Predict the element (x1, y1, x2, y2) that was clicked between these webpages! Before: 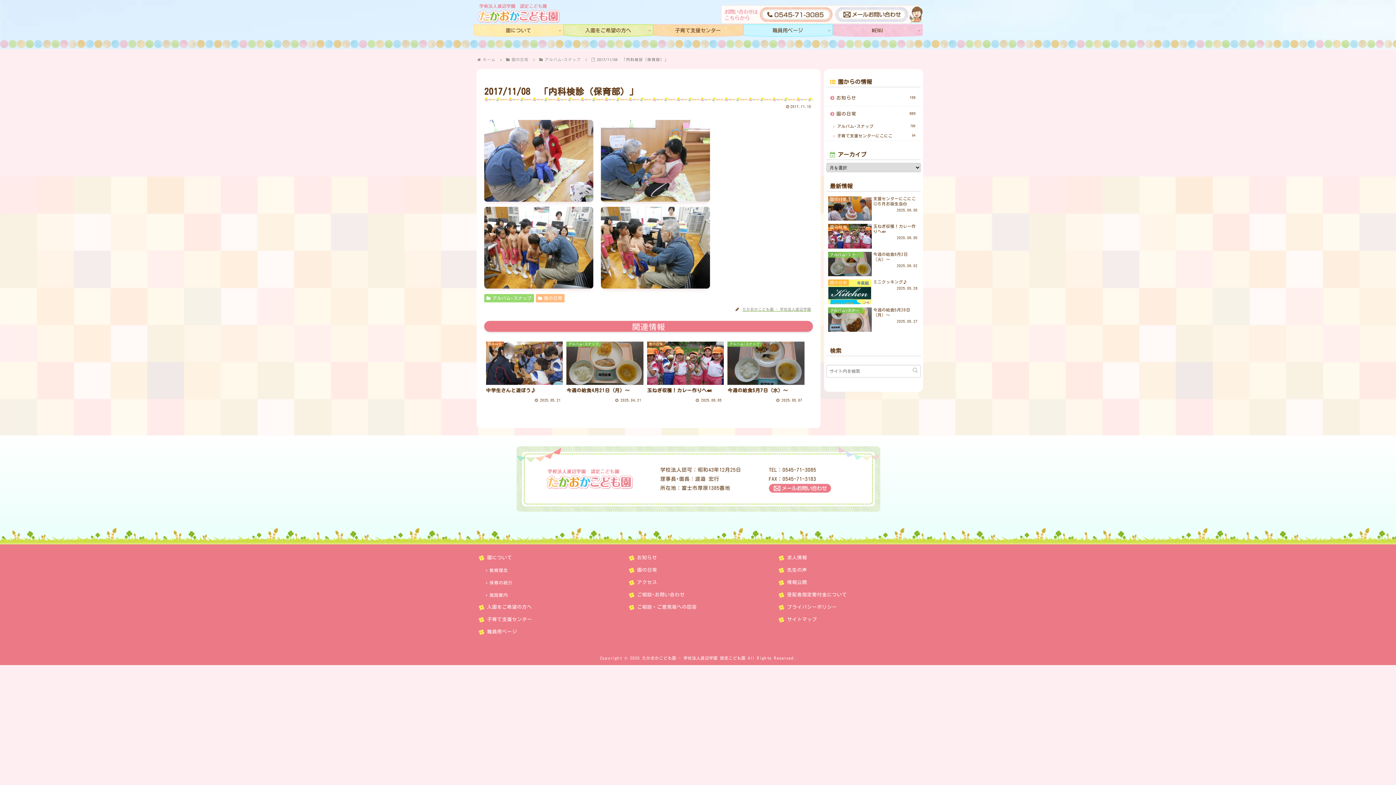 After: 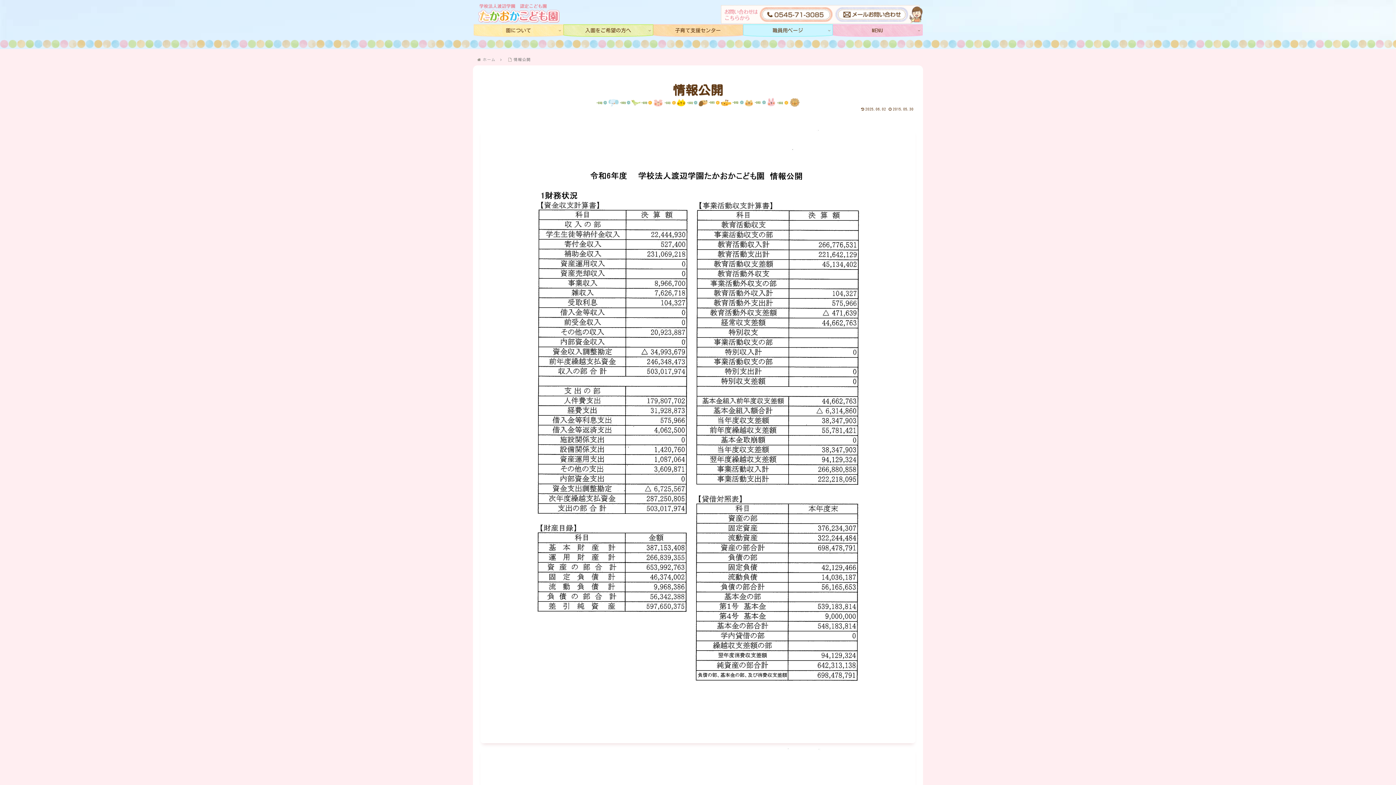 Action: label: 情報公開 bbox: (785, 576, 808, 588)